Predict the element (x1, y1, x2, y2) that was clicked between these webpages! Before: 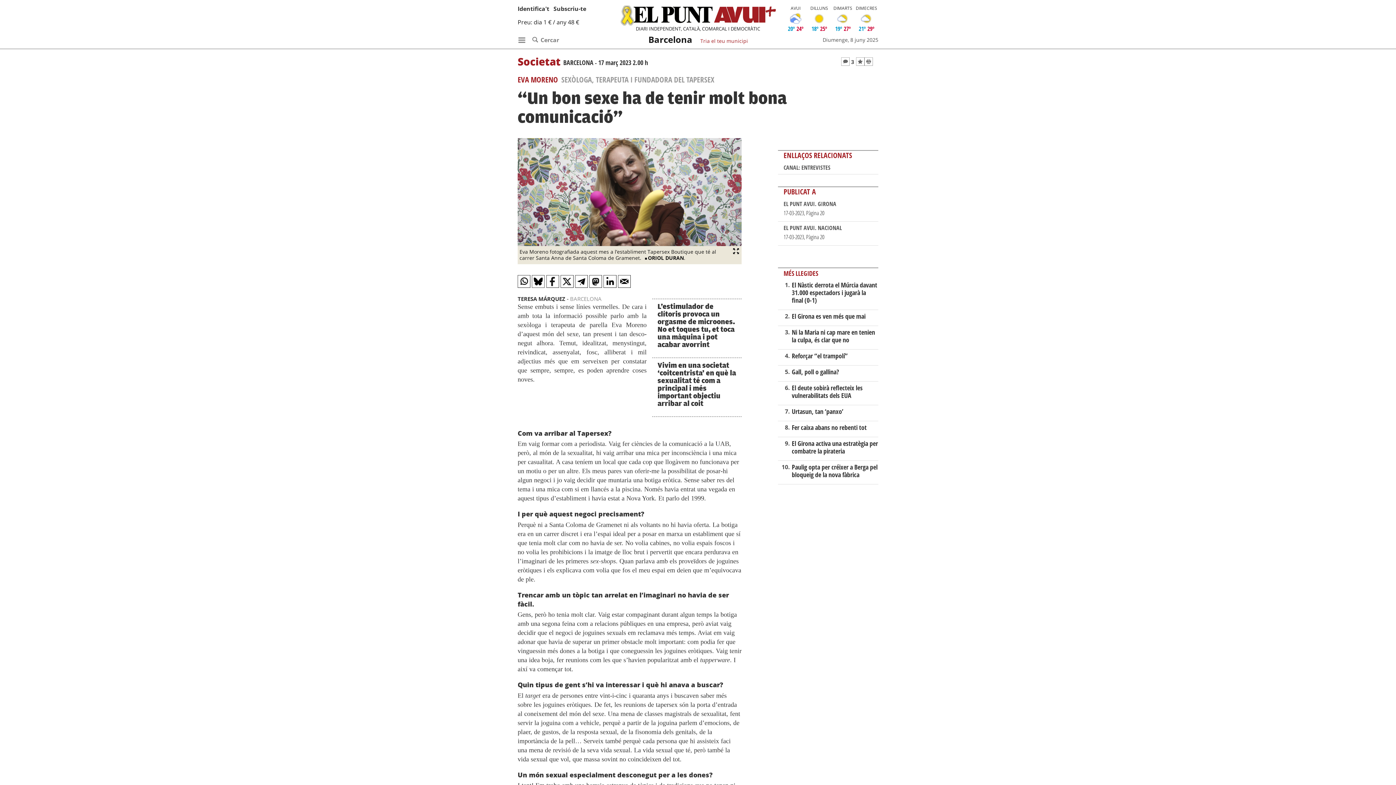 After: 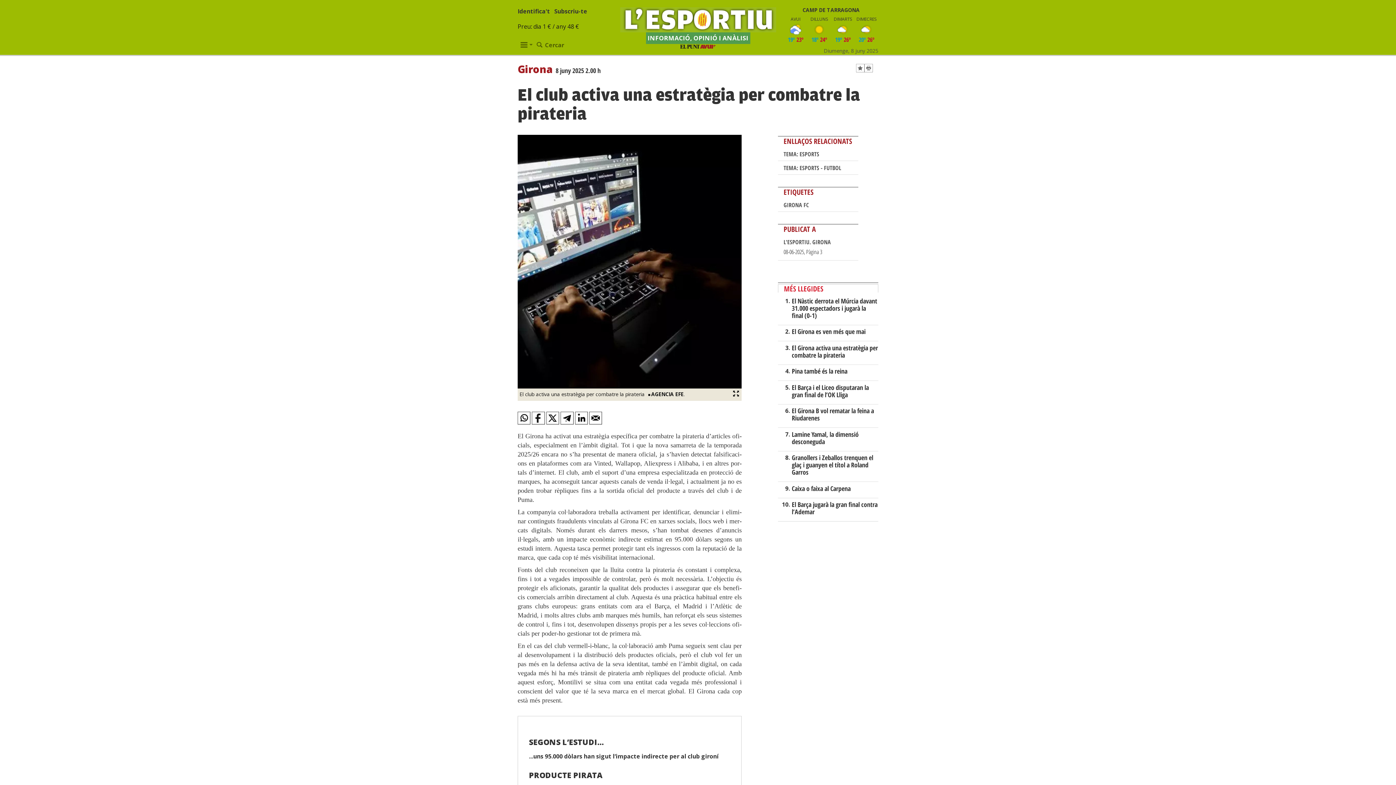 Action: label: El Girona activa una estratègia per combatre la pirateria bbox: (791, 439, 878, 455)